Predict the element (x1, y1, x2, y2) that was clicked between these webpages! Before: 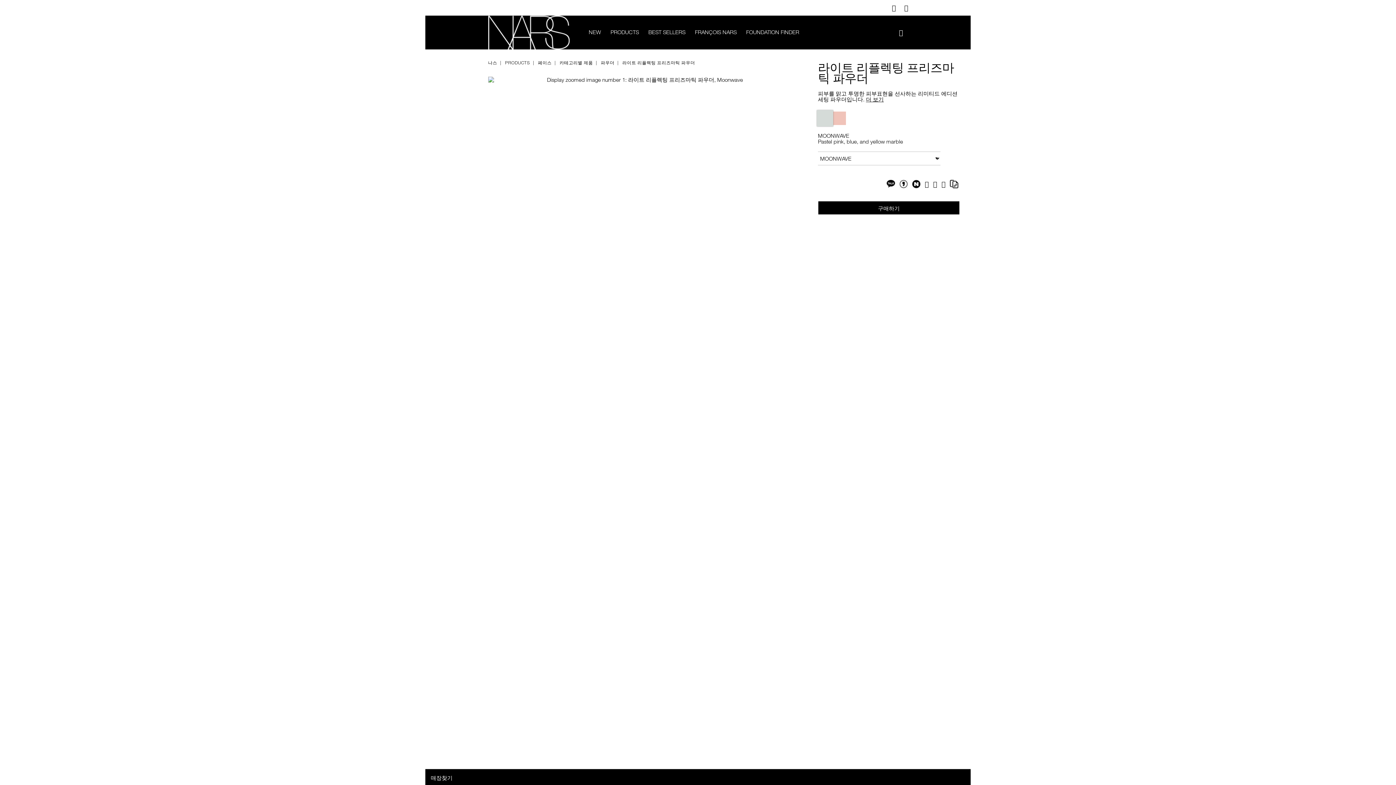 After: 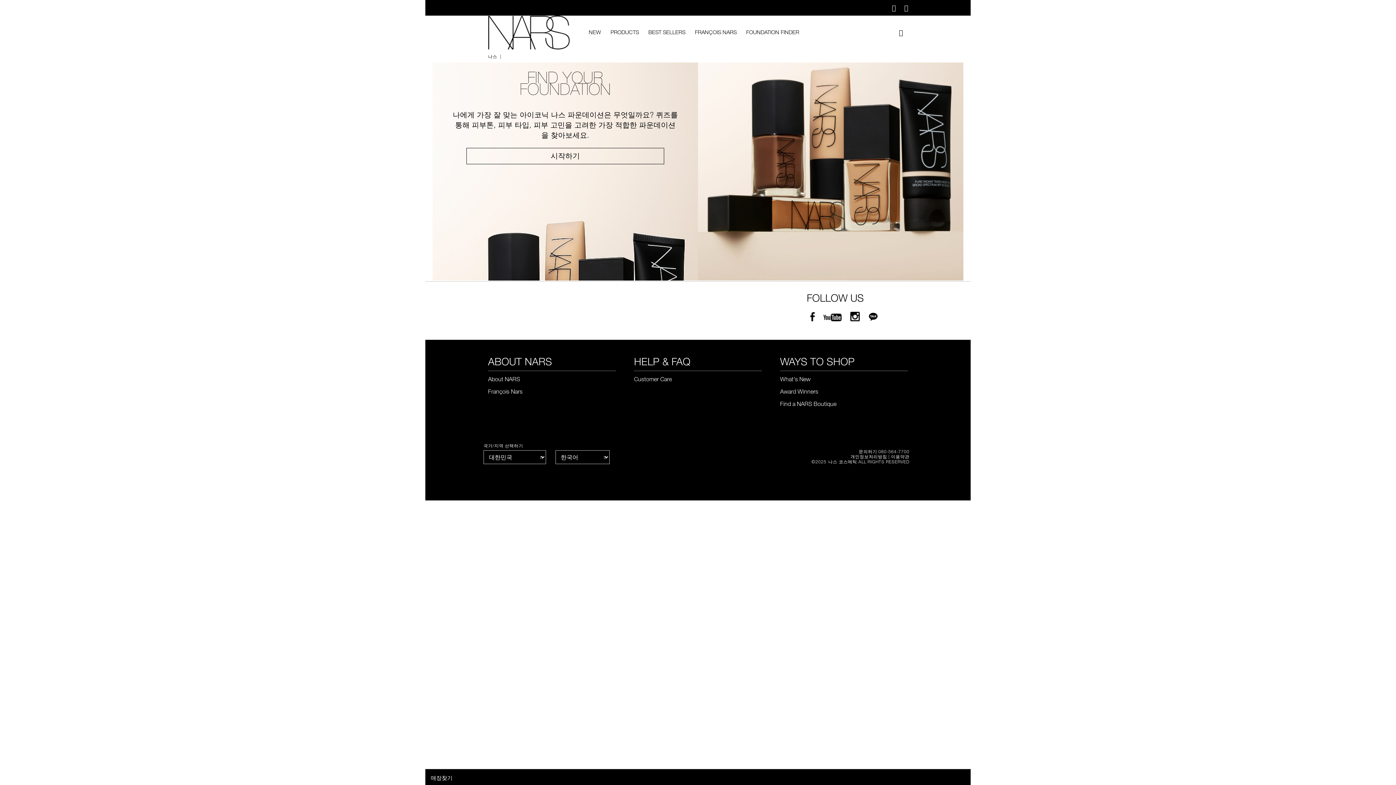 Action: bbox: (741, 16, 804, 49) label: FOUNDATION FINDER